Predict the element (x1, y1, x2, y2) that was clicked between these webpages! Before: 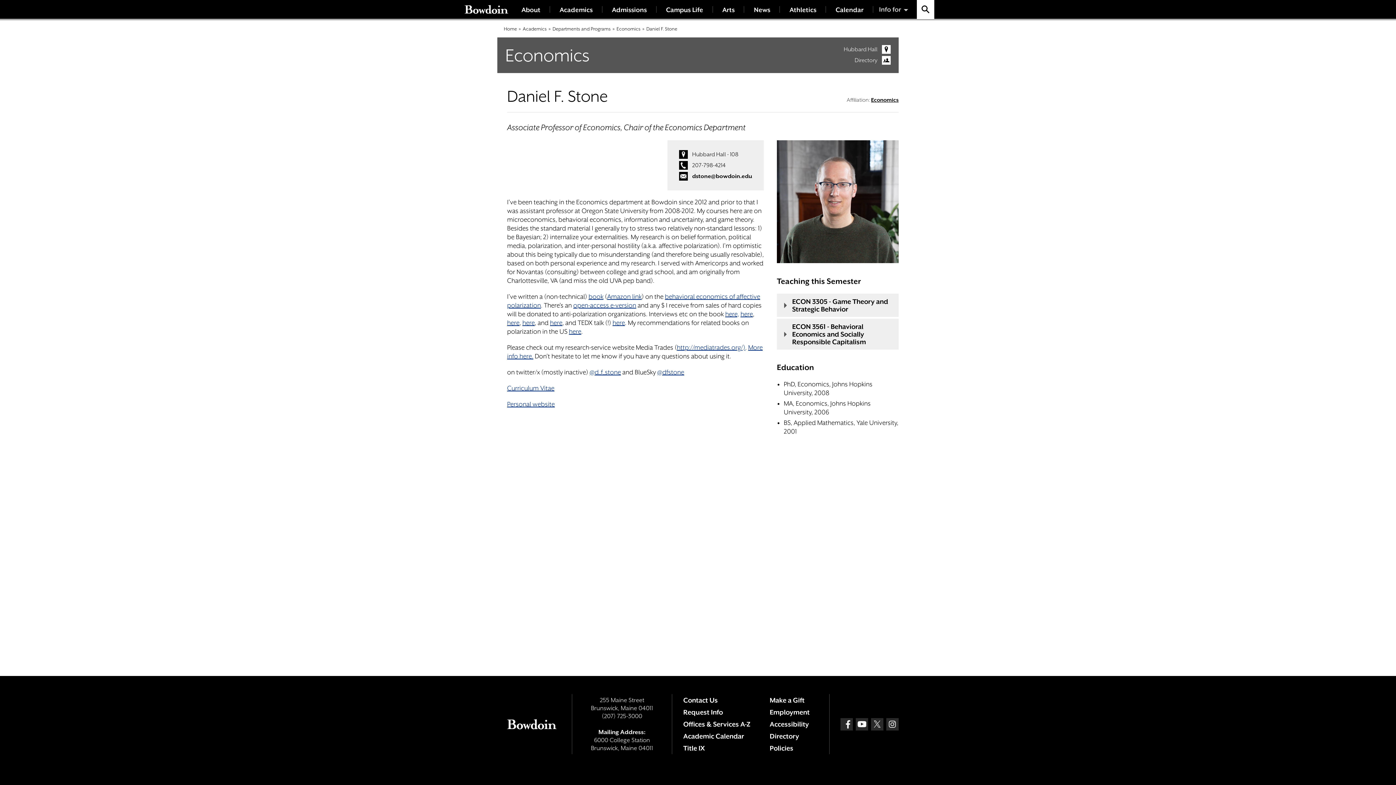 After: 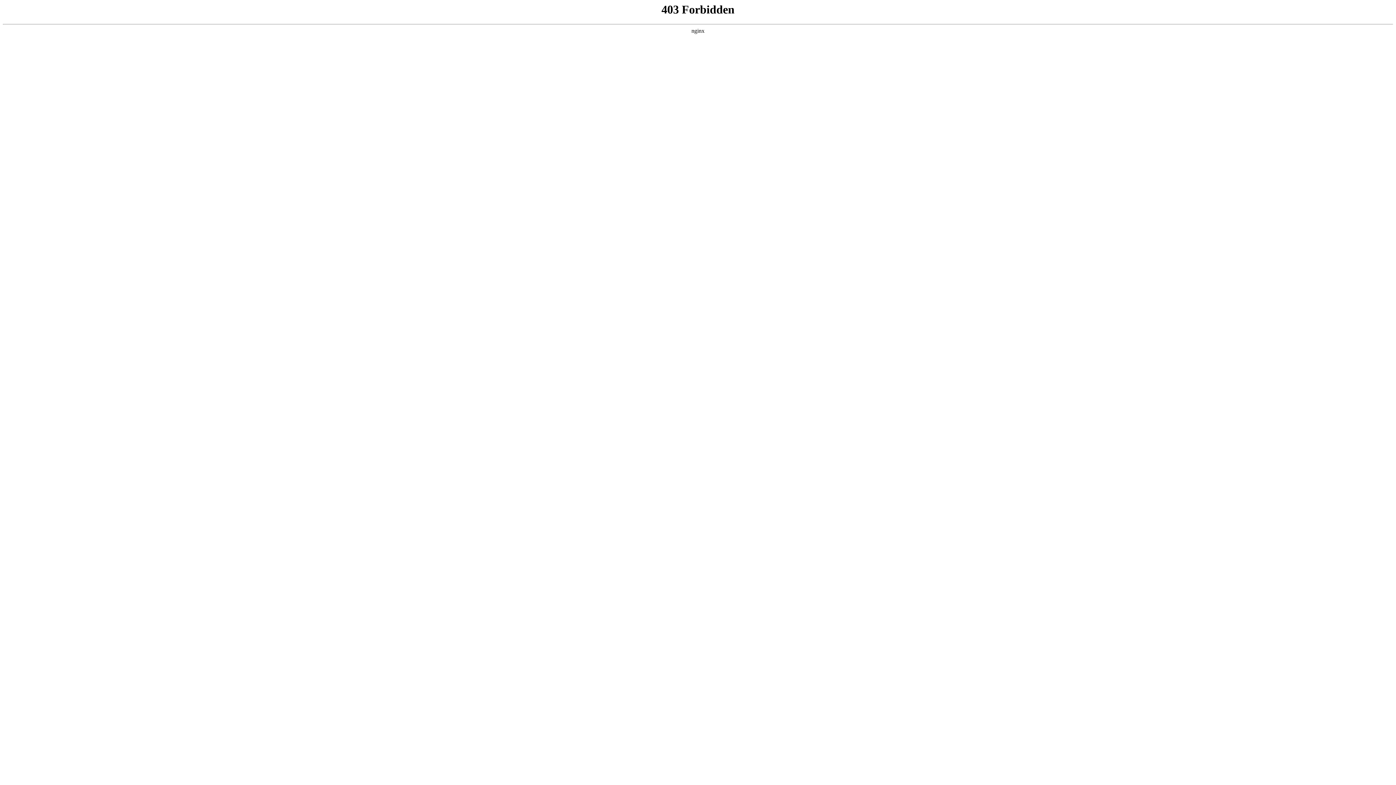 Action: label: Calendar bbox: (826, 0, 873, 18)